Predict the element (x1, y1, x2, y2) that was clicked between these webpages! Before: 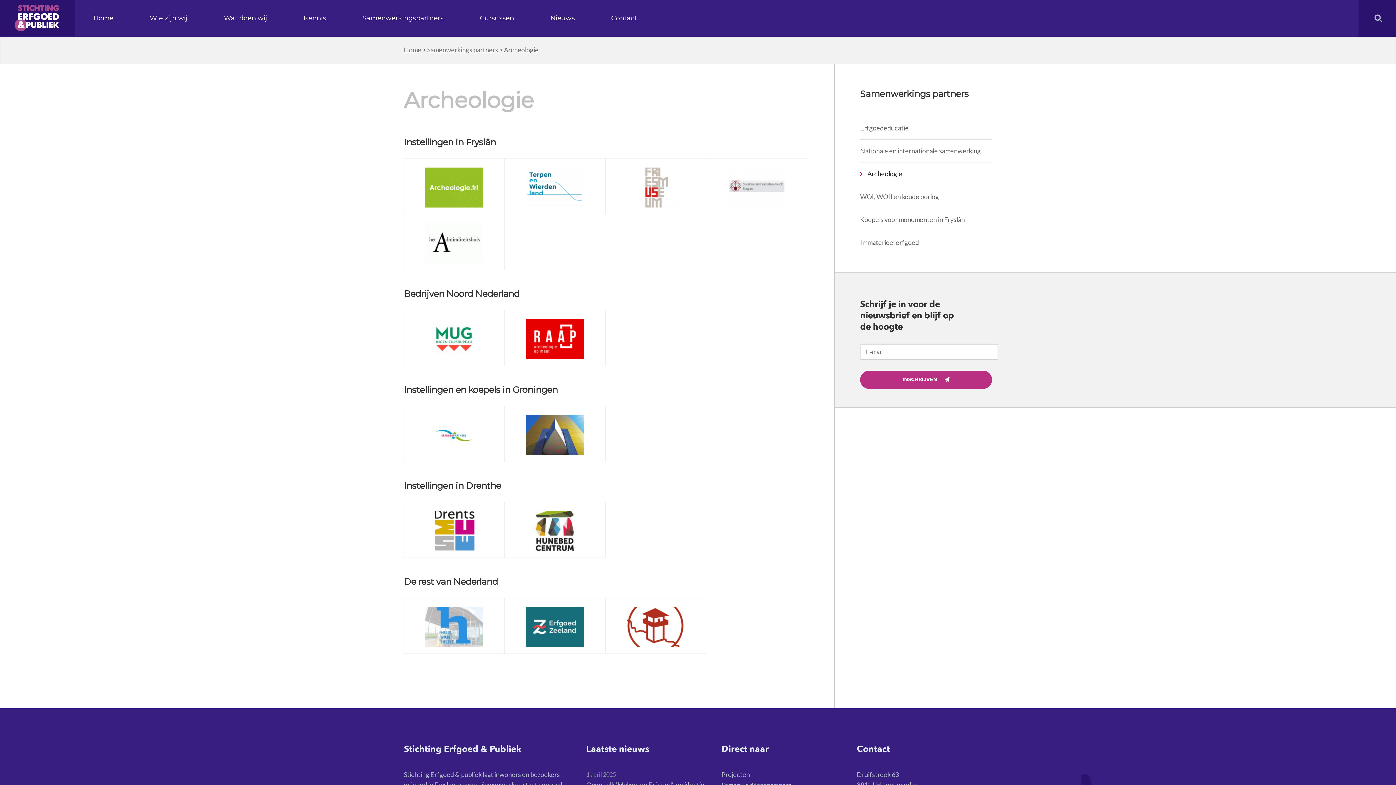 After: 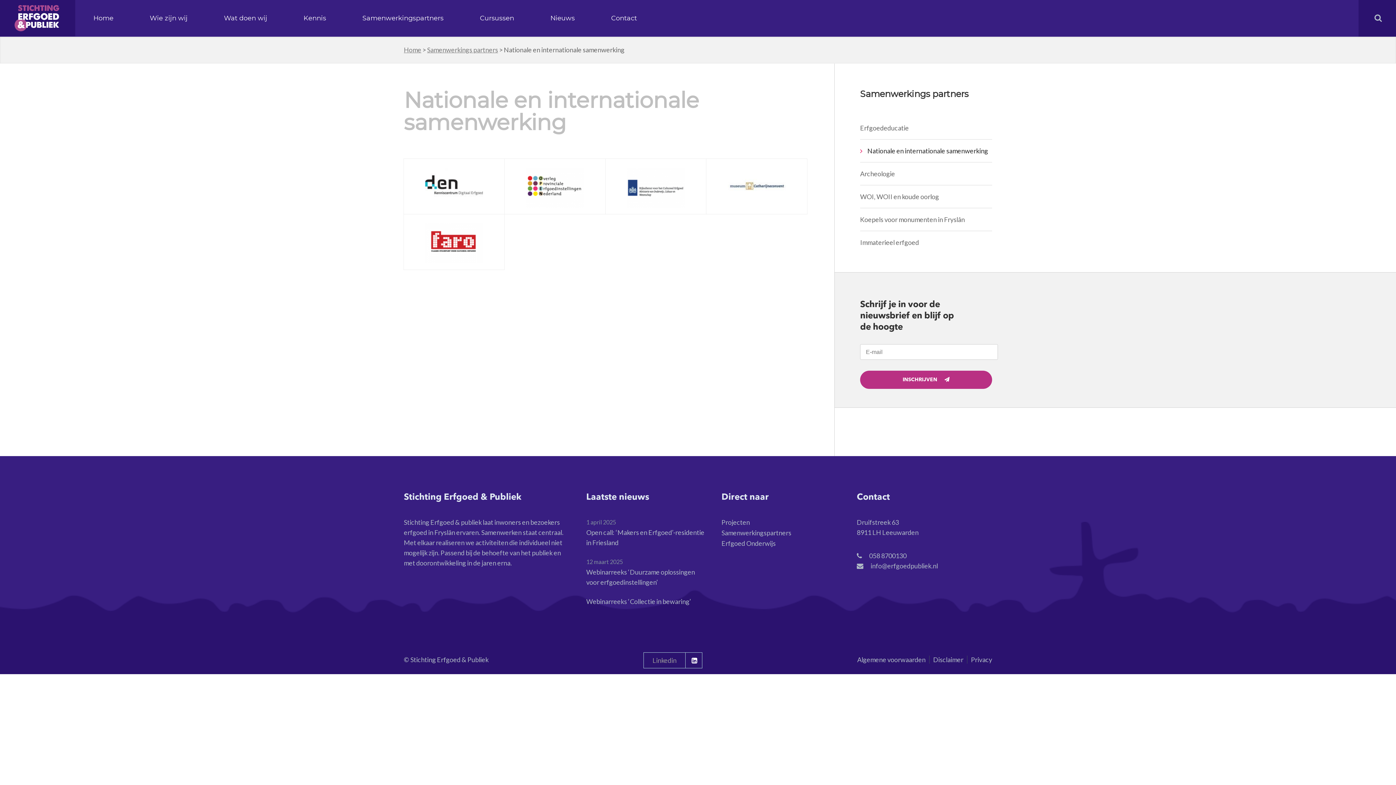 Action: bbox: (860, 139, 992, 162) label: Nationale en internationale samenwerking